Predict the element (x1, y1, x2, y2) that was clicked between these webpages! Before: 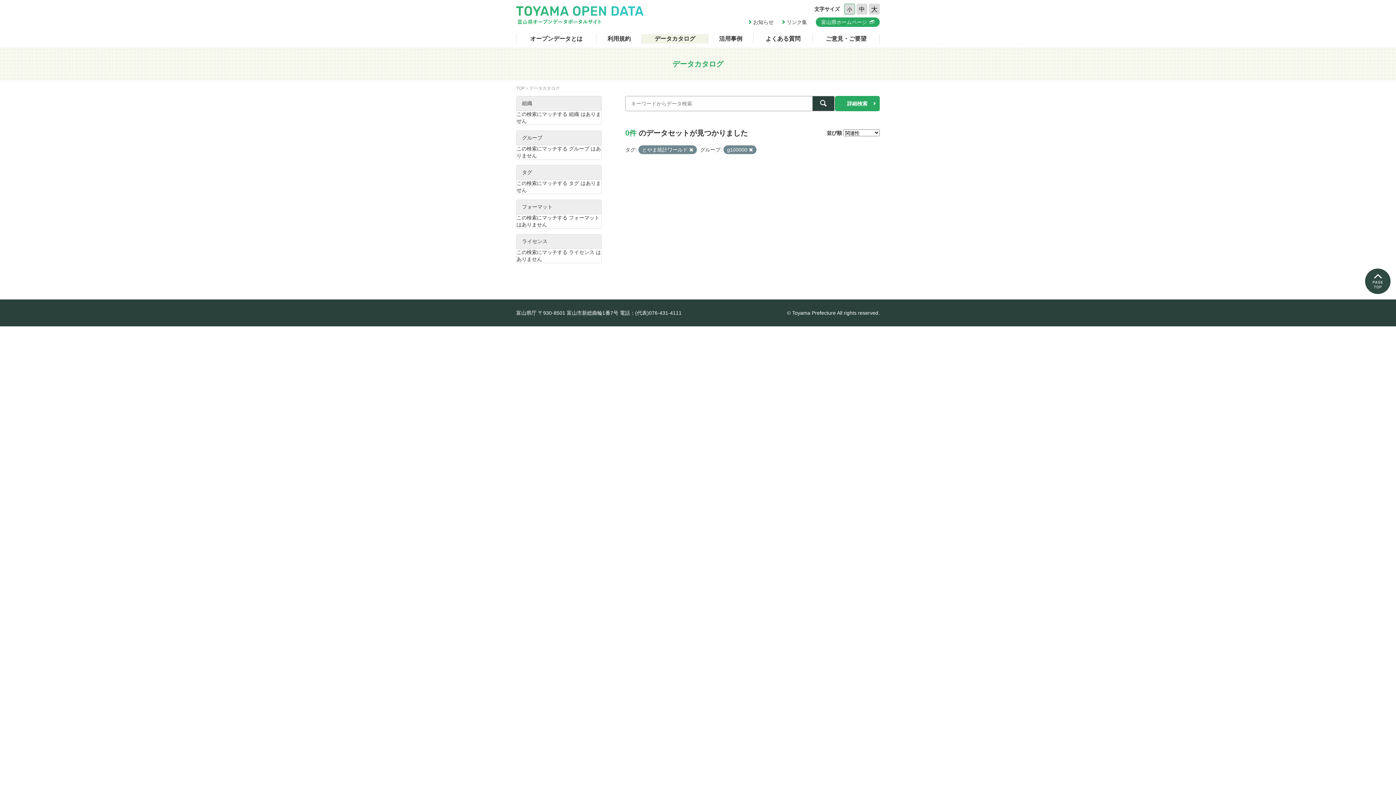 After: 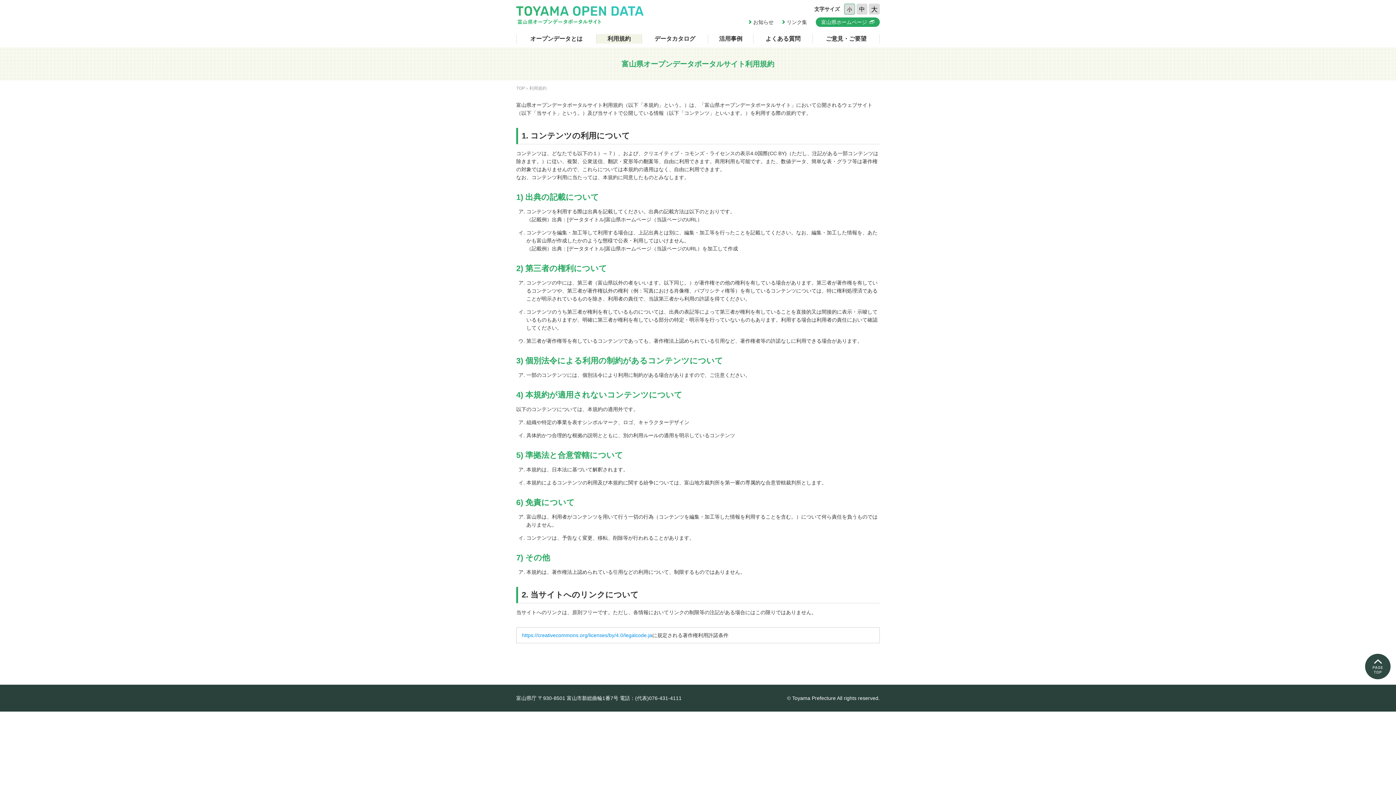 Action: label: 利用規約 bbox: (596, 34, 642, 43)